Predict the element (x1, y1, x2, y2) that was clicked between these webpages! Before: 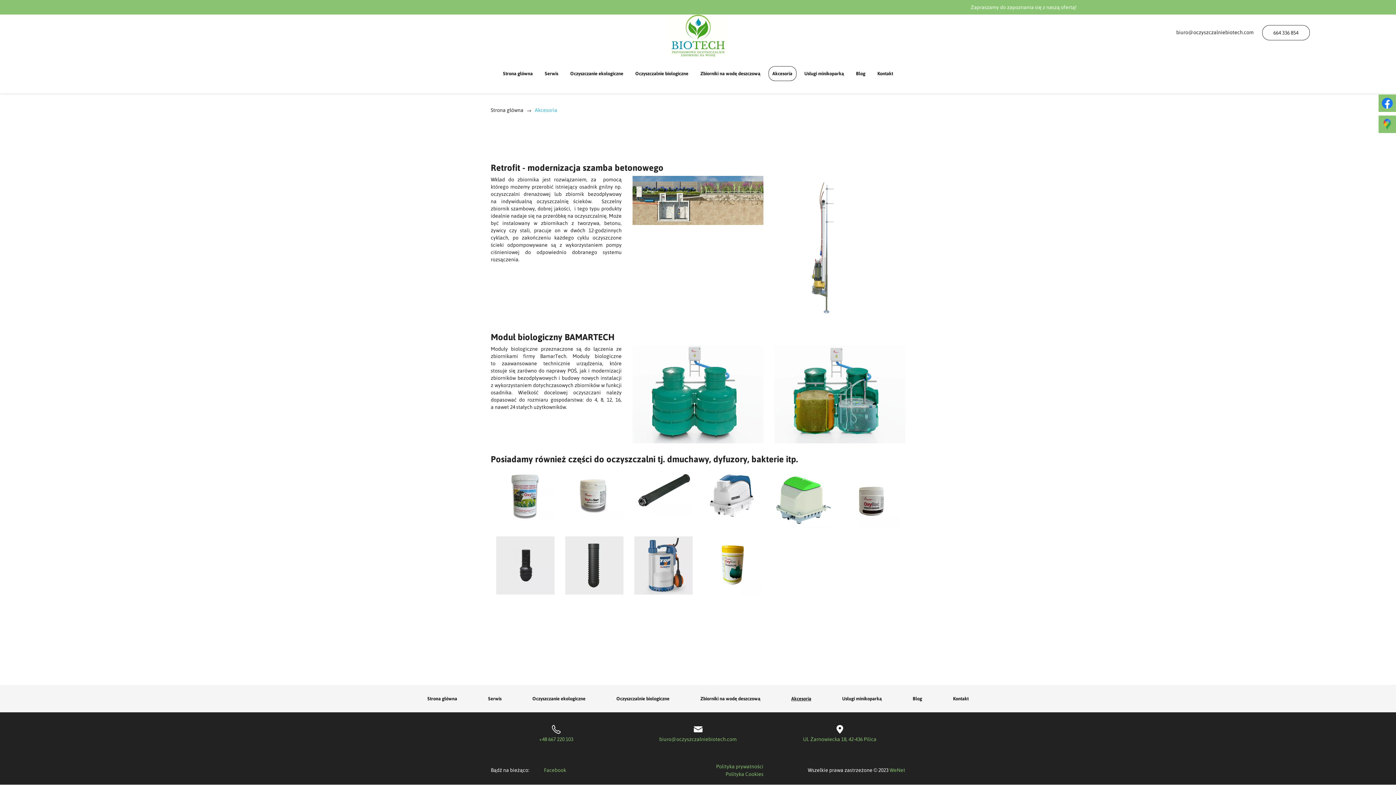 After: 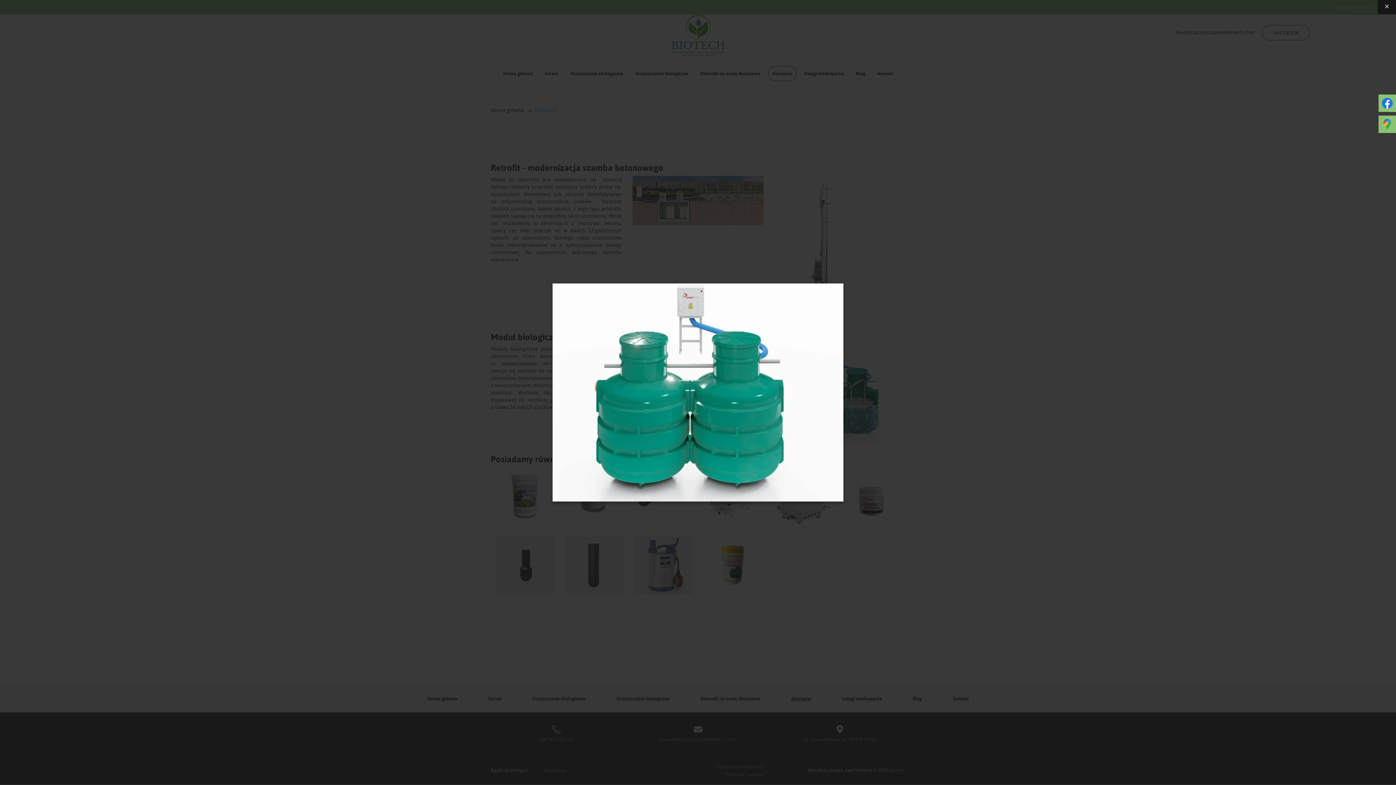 Action: bbox: (632, 390, 763, 397)